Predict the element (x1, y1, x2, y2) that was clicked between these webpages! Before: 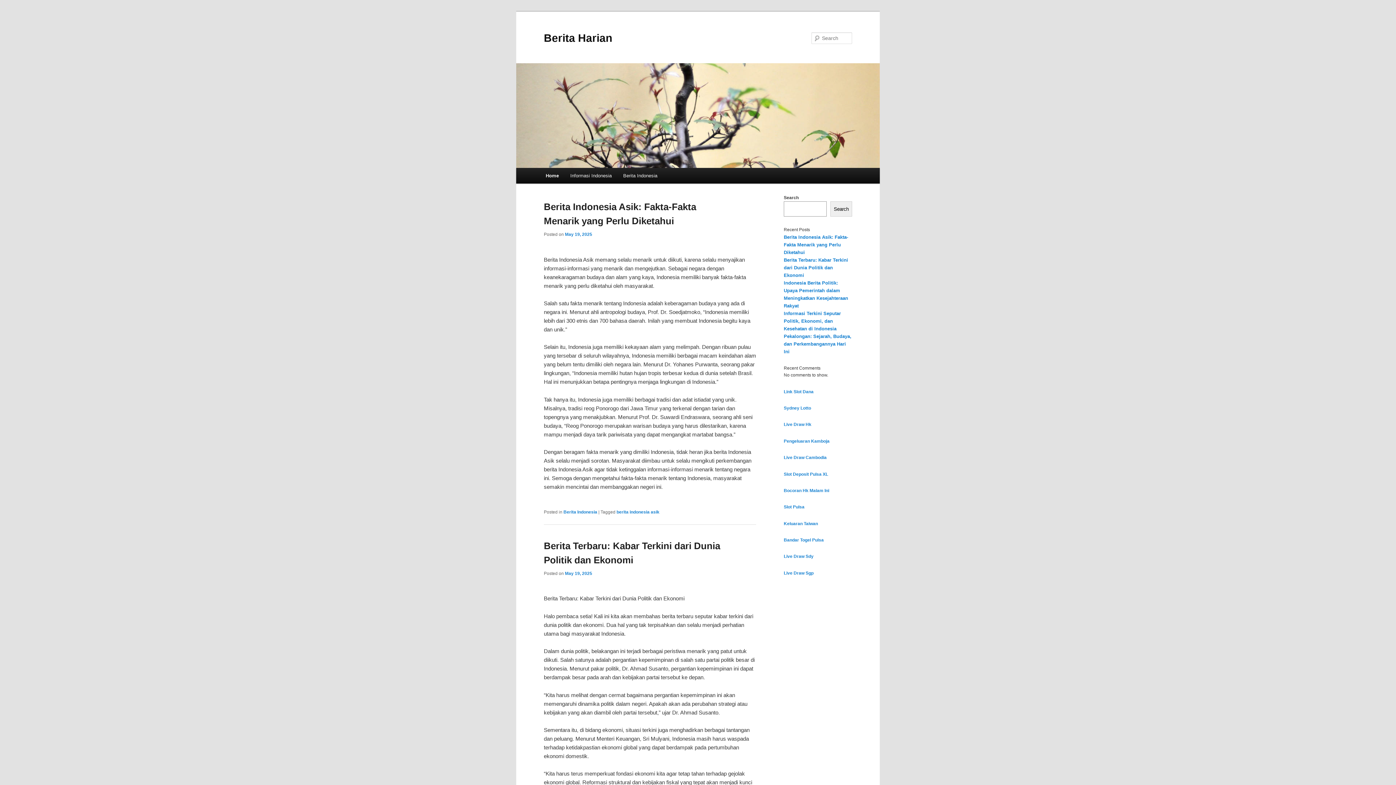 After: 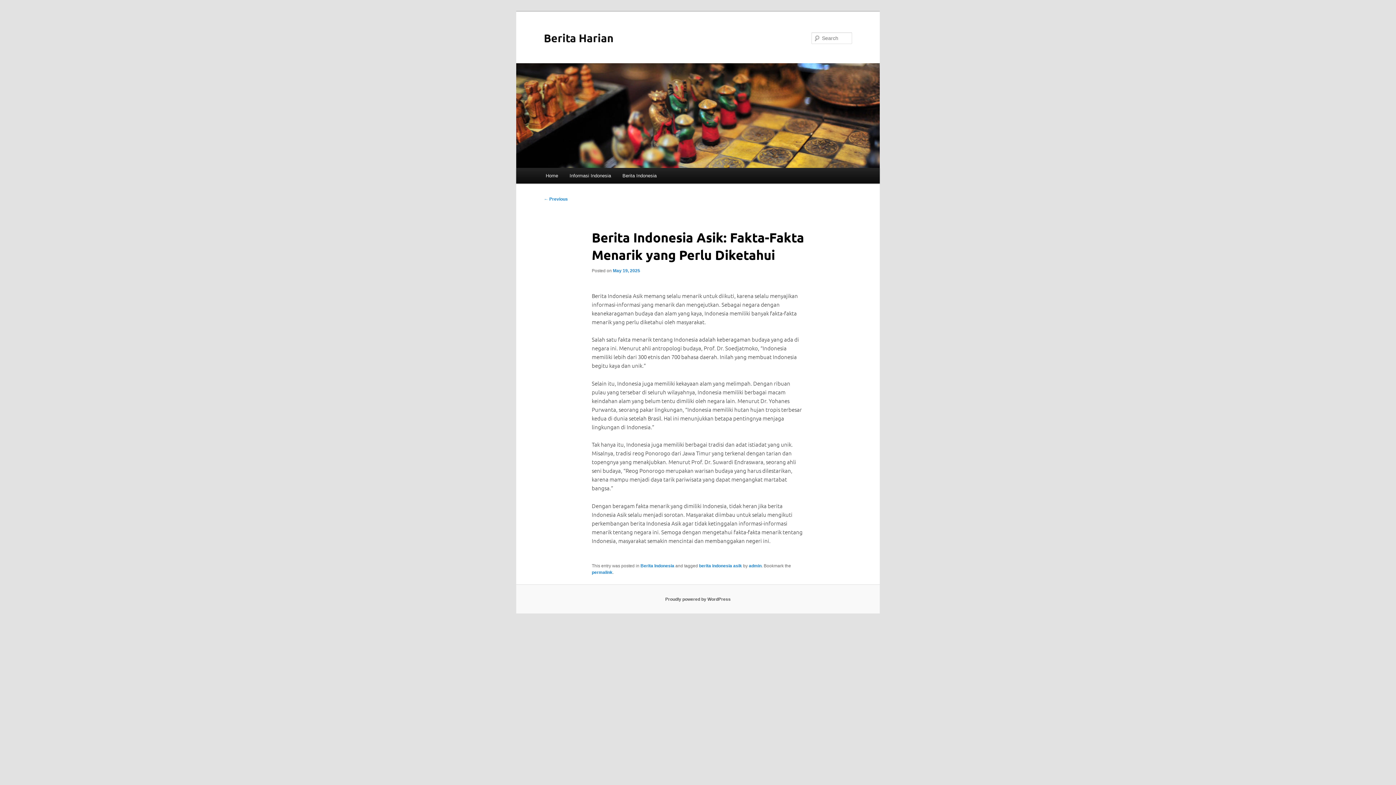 Action: bbox: (784, 234, 848, 255) label: Berita Indonesia Asik: Fakta-Fakta Menarik yang Perlu Diketahui